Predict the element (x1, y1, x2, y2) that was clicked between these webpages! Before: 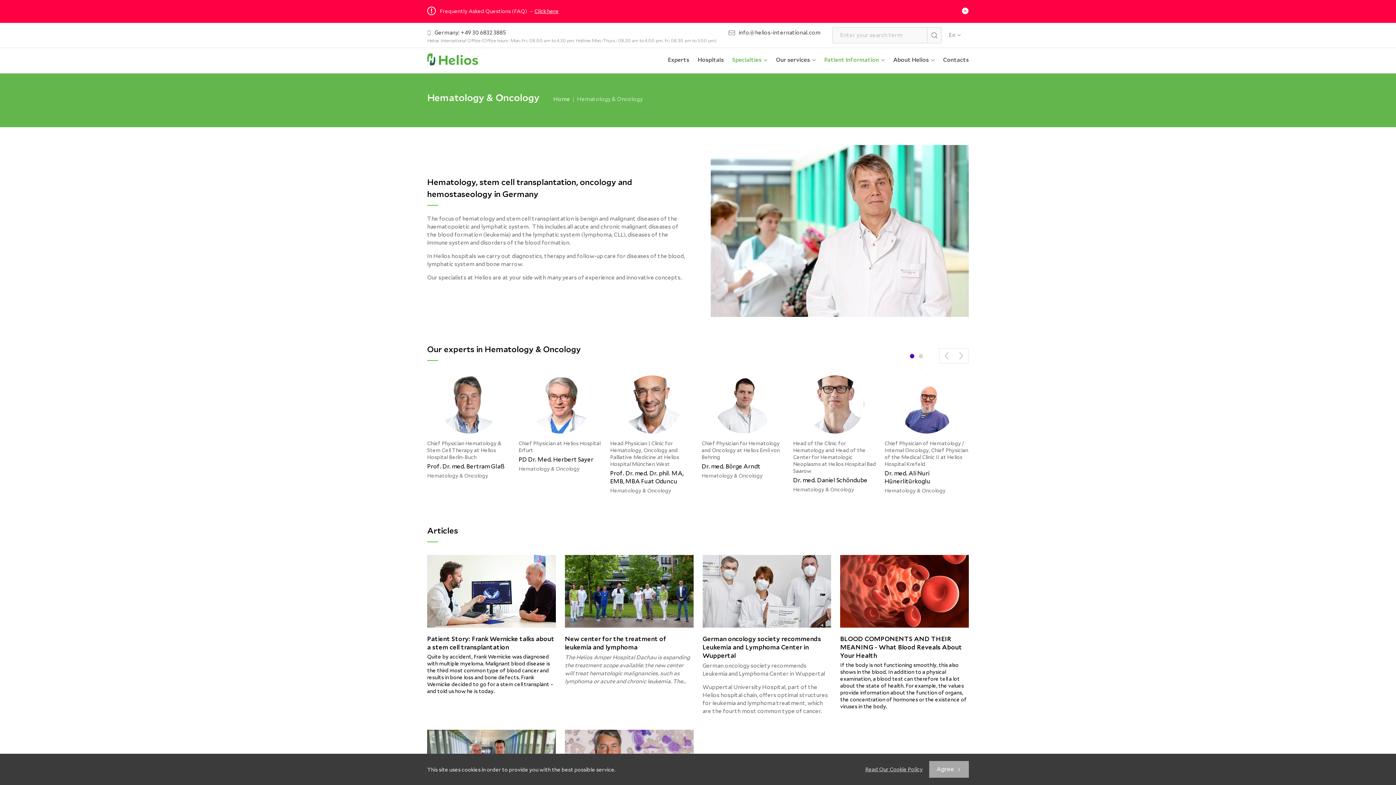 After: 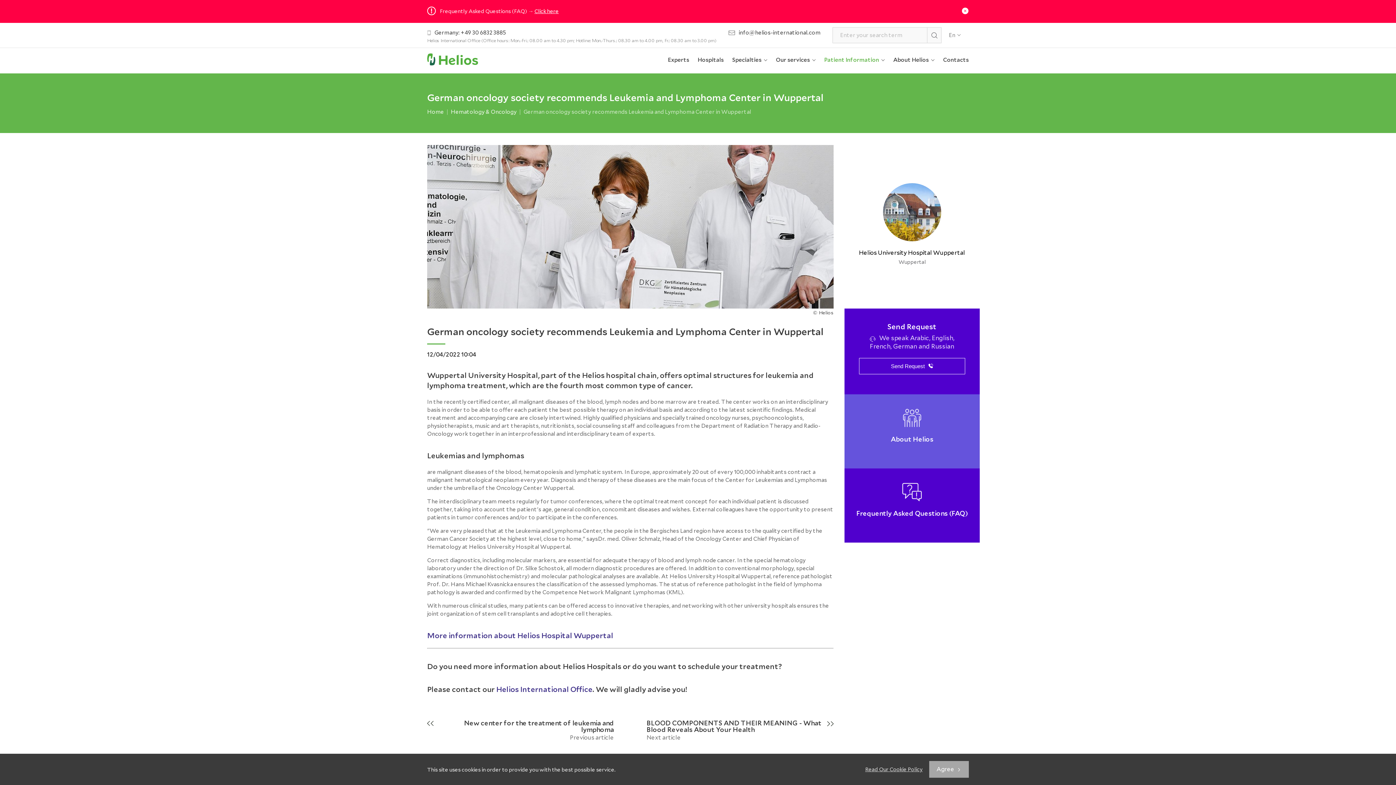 Action: bbox: (702, 555, 831, 721)